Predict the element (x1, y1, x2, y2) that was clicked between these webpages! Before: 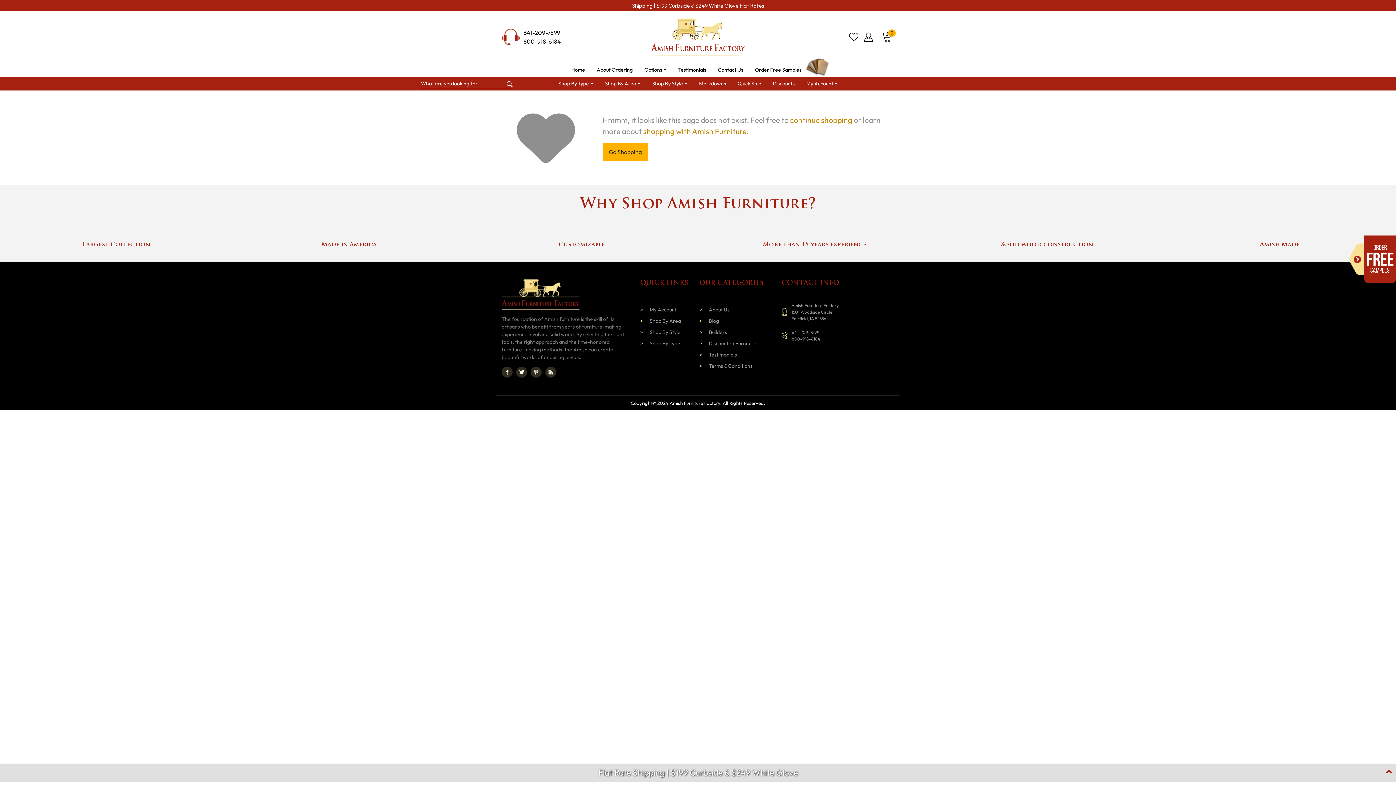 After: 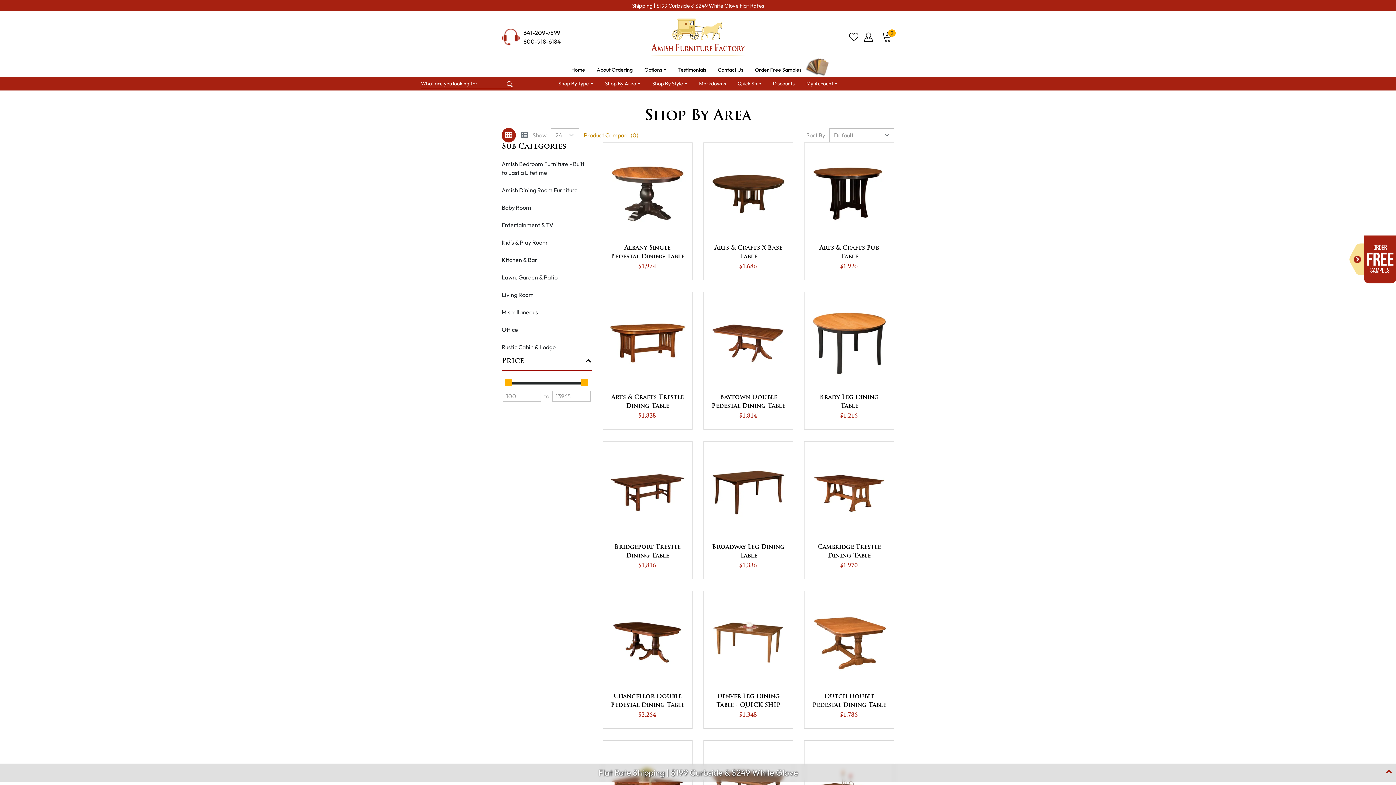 Action: label: Shop By Area bbox: (634, 315, 686, 326)